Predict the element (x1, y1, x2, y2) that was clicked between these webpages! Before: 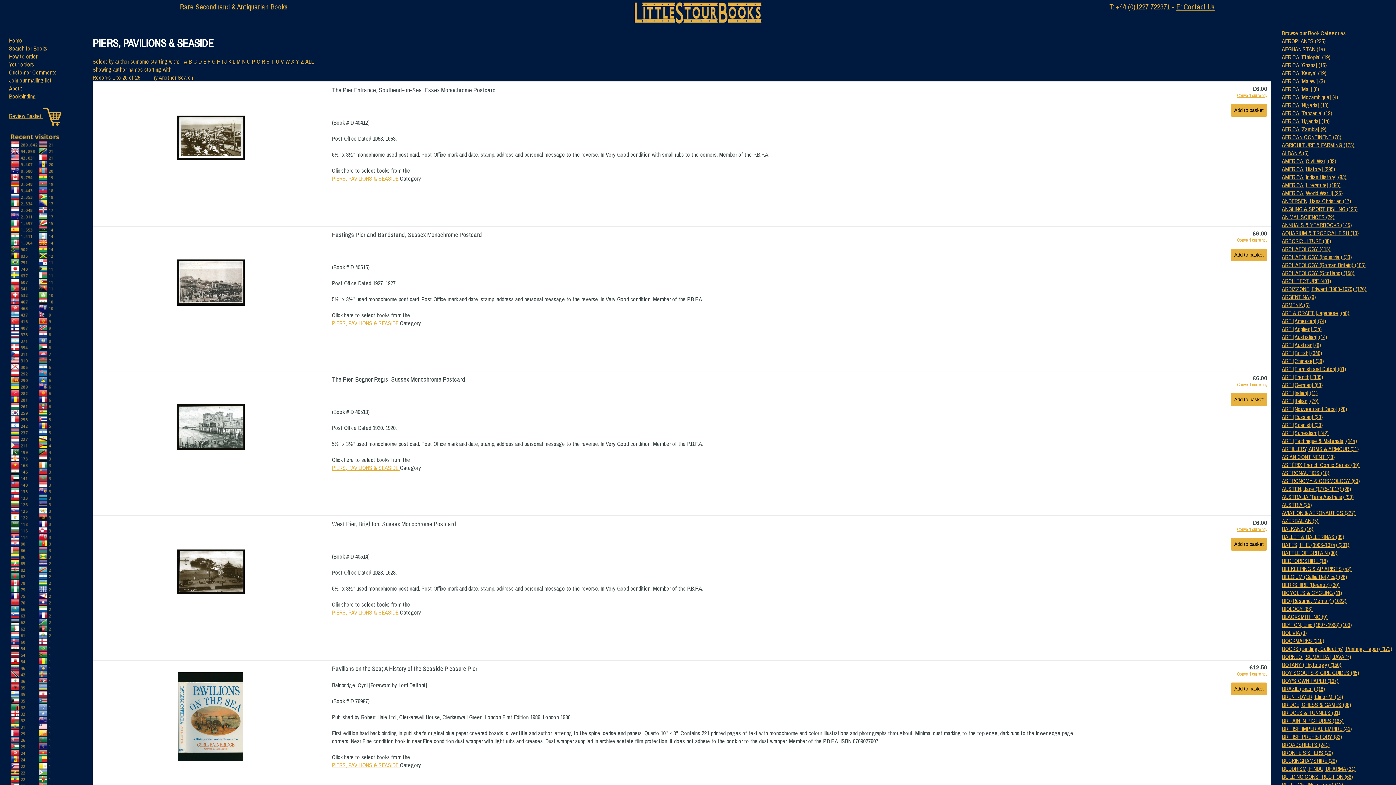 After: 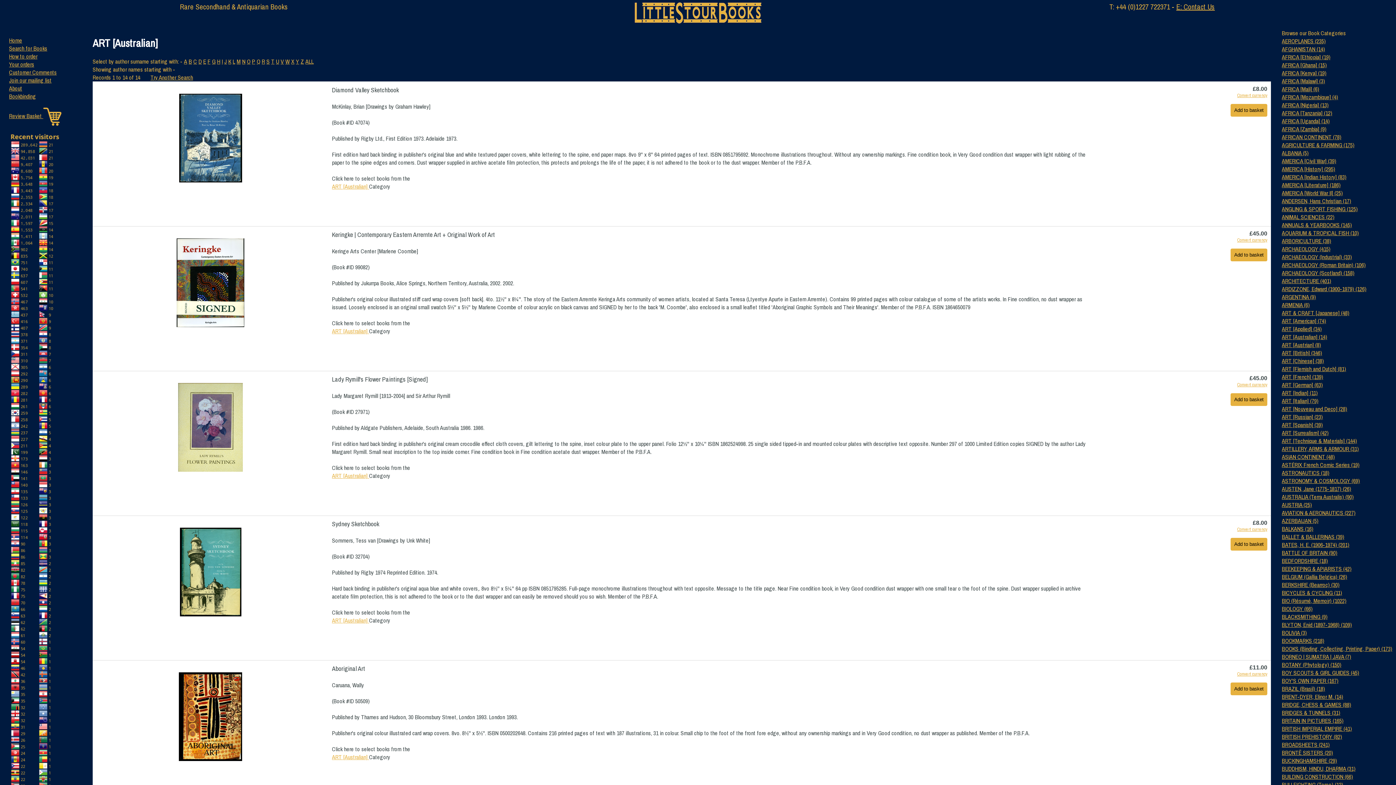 Action: bbox: (1282, 333, 1327, 341) label: ART [Australian] (14)